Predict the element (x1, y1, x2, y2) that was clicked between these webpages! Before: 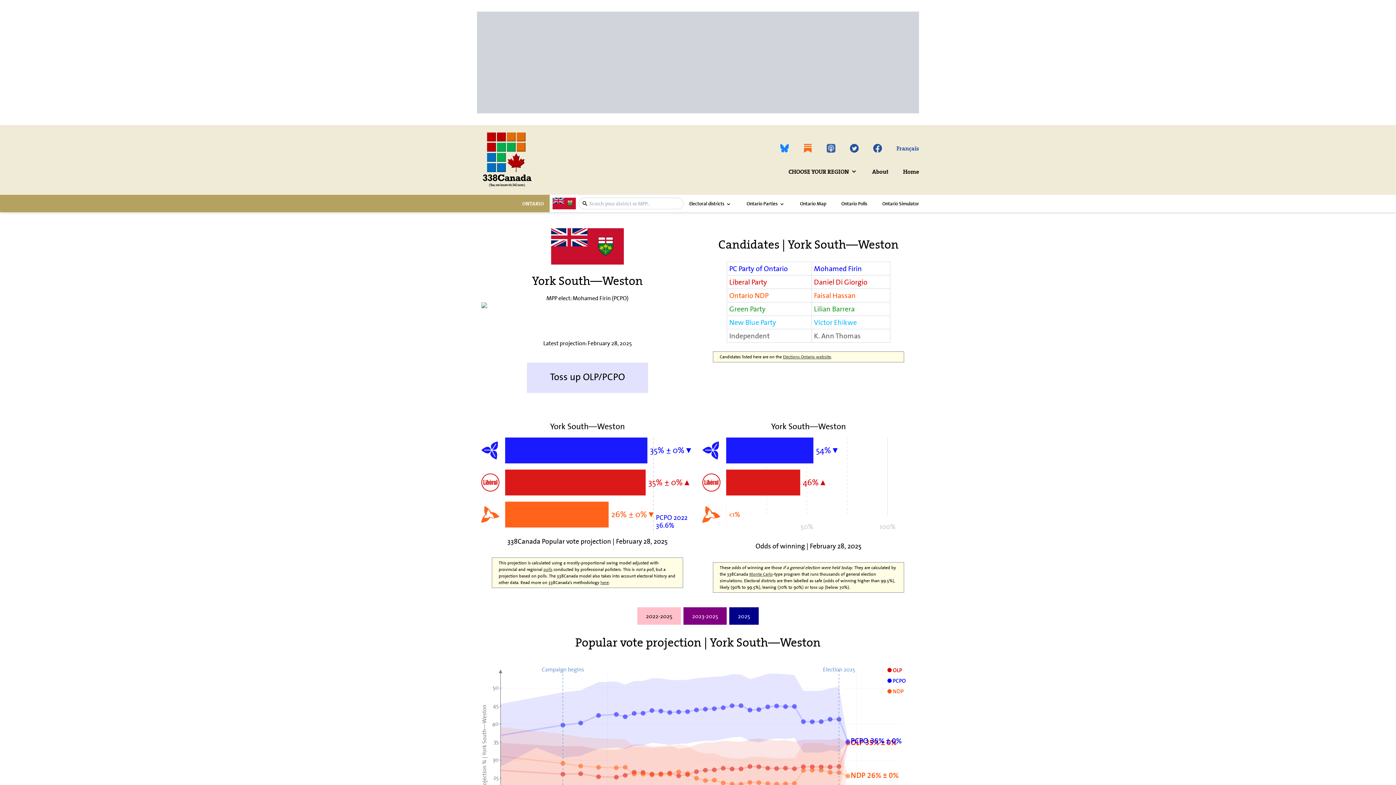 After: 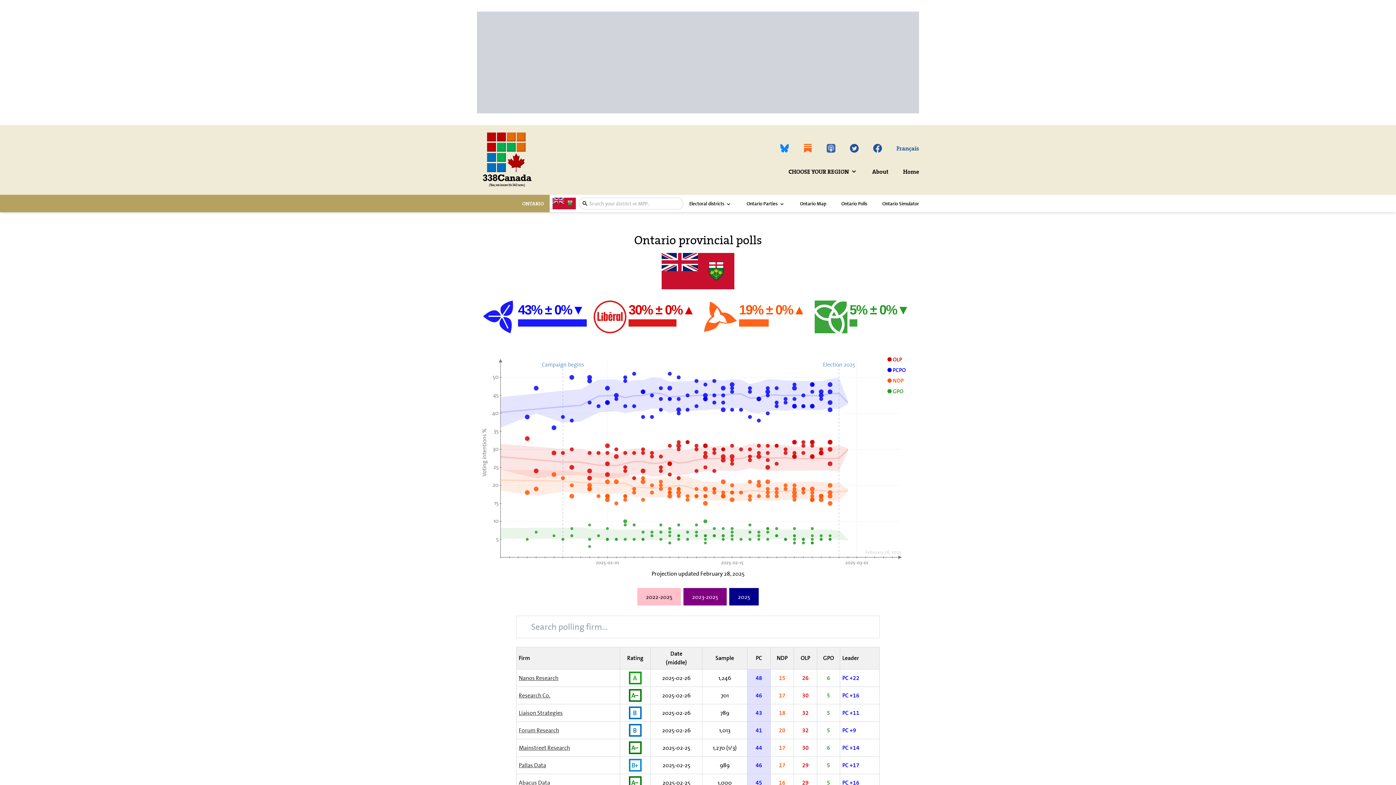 Action: bbox: (841, 201, 867, 206) label: Ontario Polls